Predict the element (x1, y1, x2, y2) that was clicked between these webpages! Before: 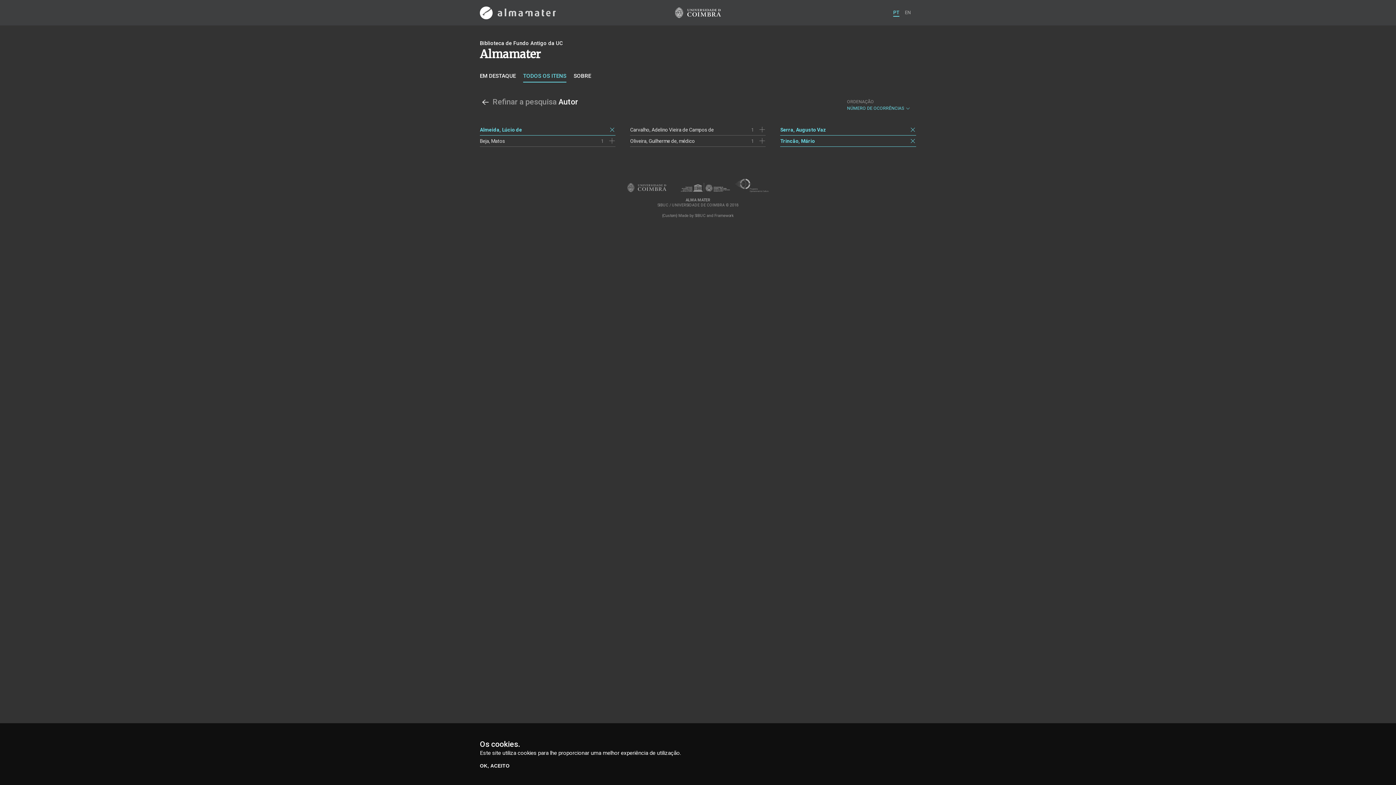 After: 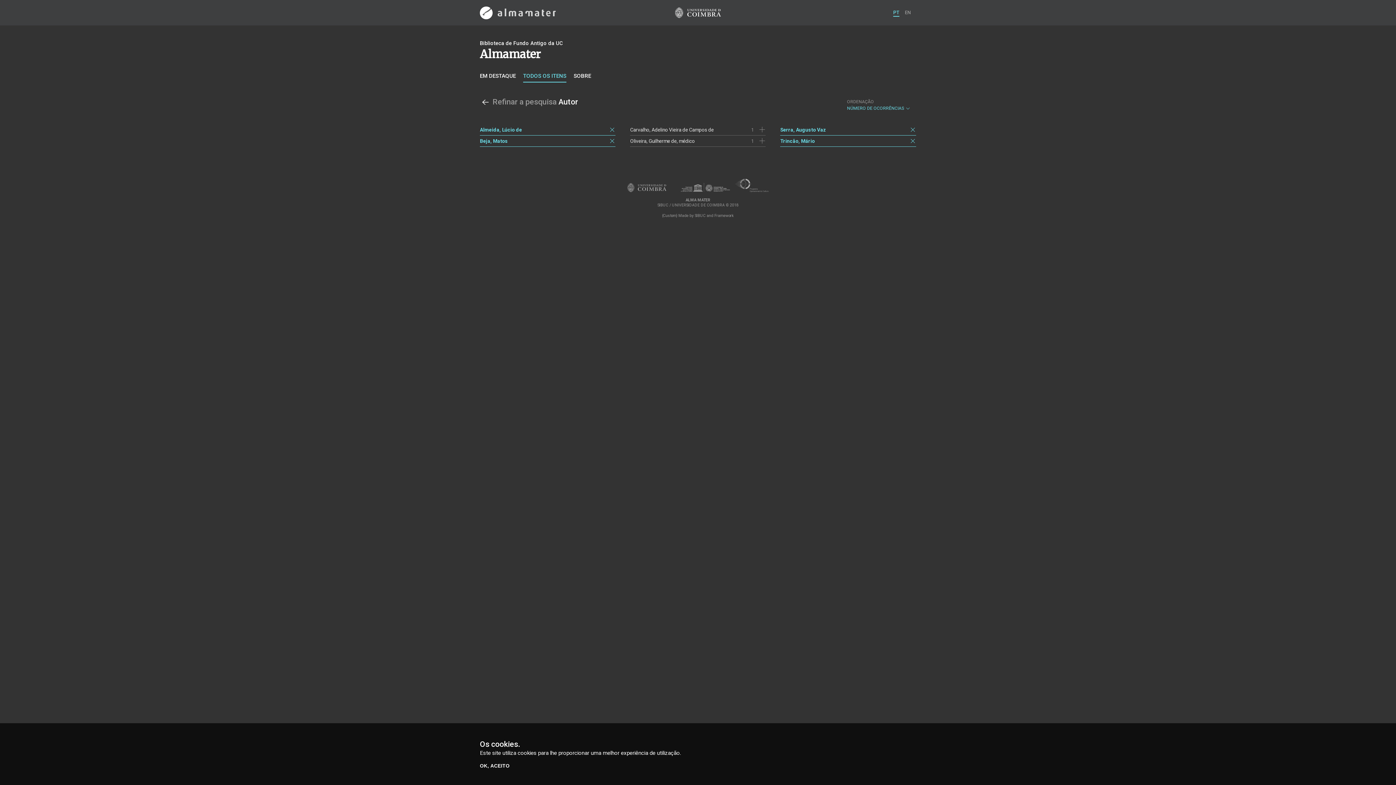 Action: bbox: (609, 137, 615, 144)